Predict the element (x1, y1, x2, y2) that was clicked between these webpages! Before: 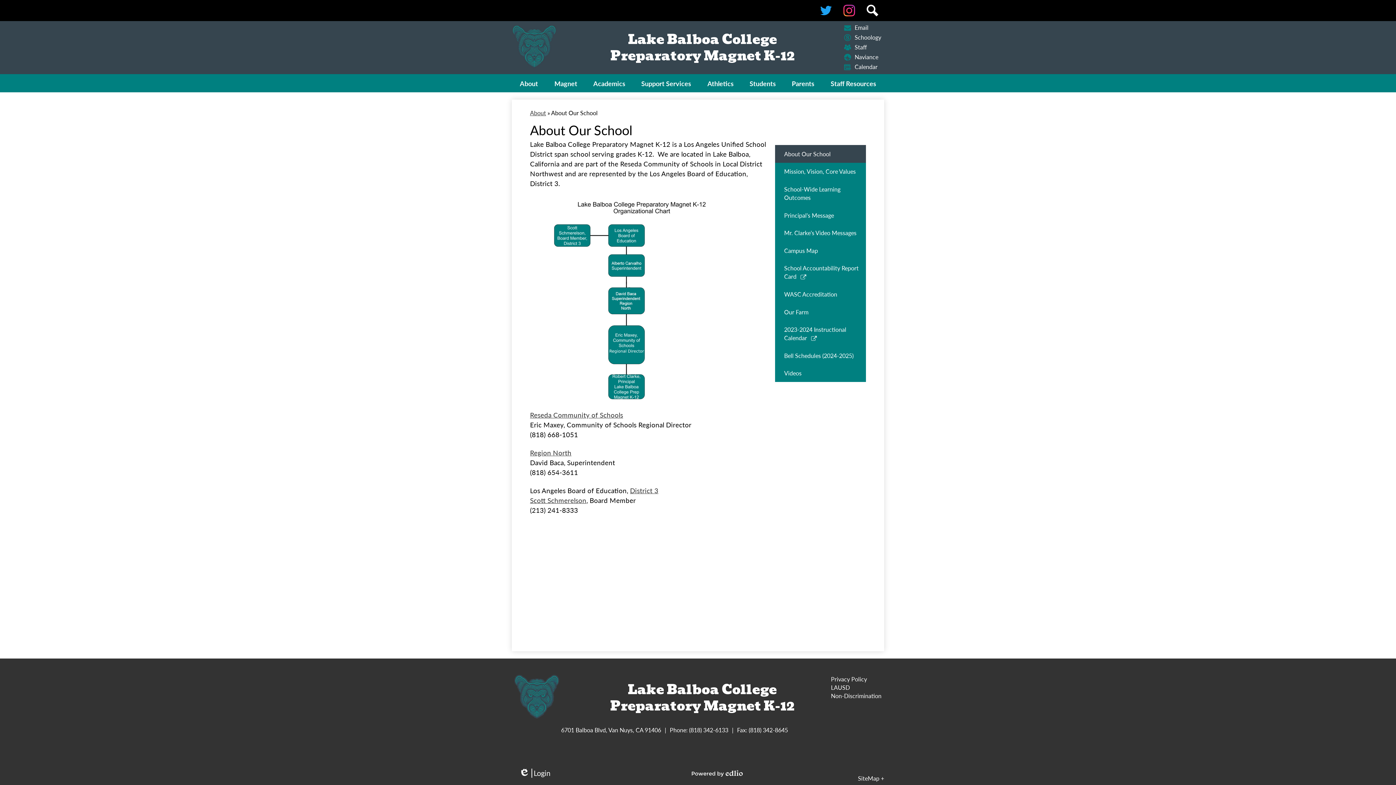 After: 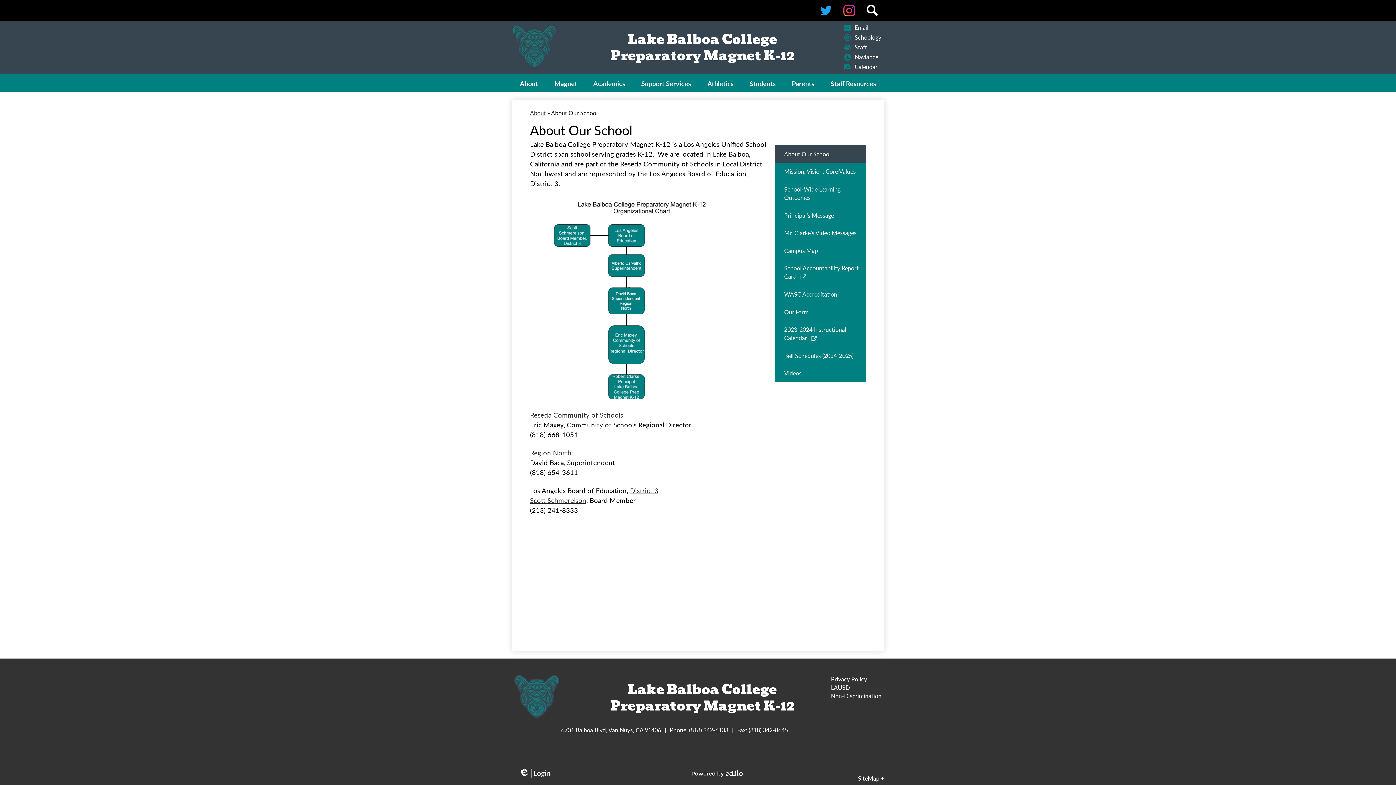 Action: bbox: (630, 485, 658, 495) label: District 3